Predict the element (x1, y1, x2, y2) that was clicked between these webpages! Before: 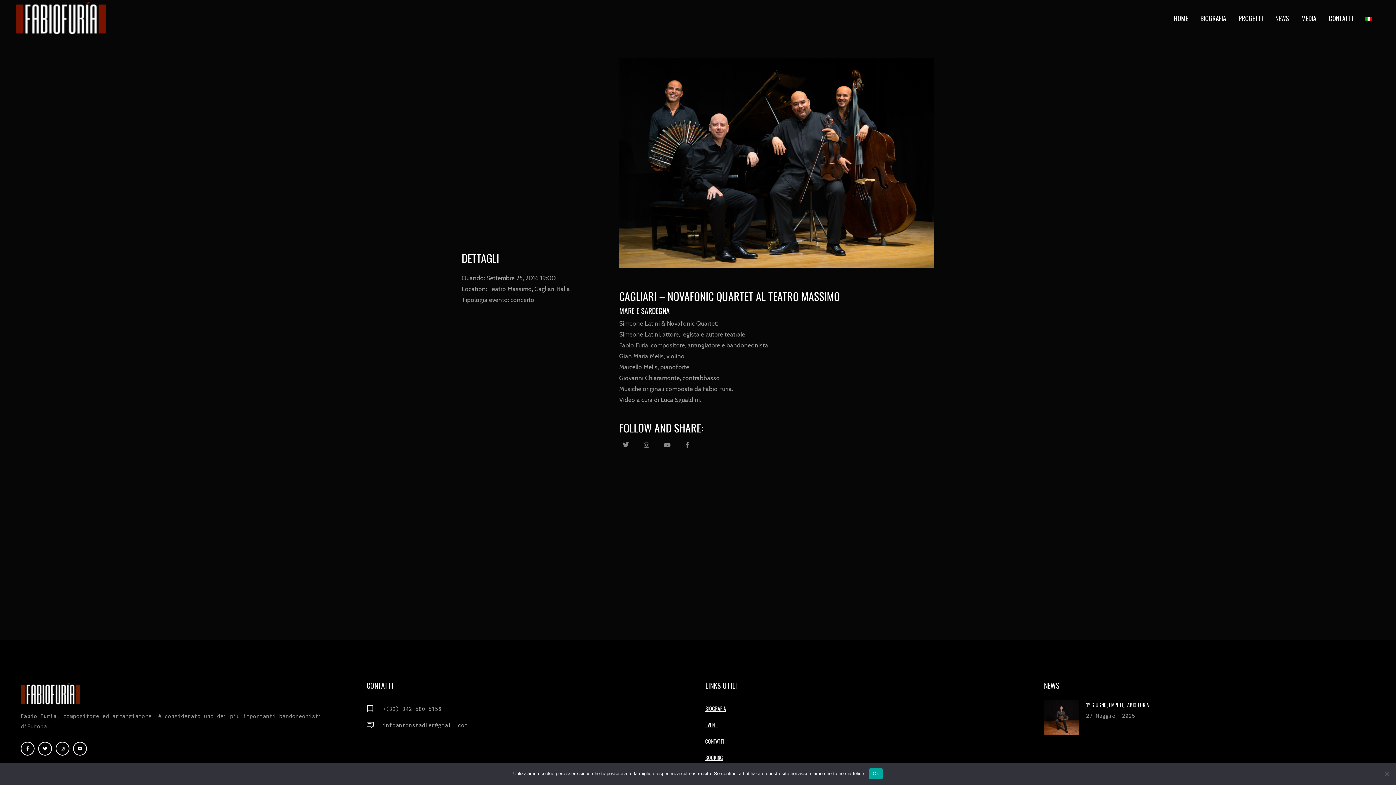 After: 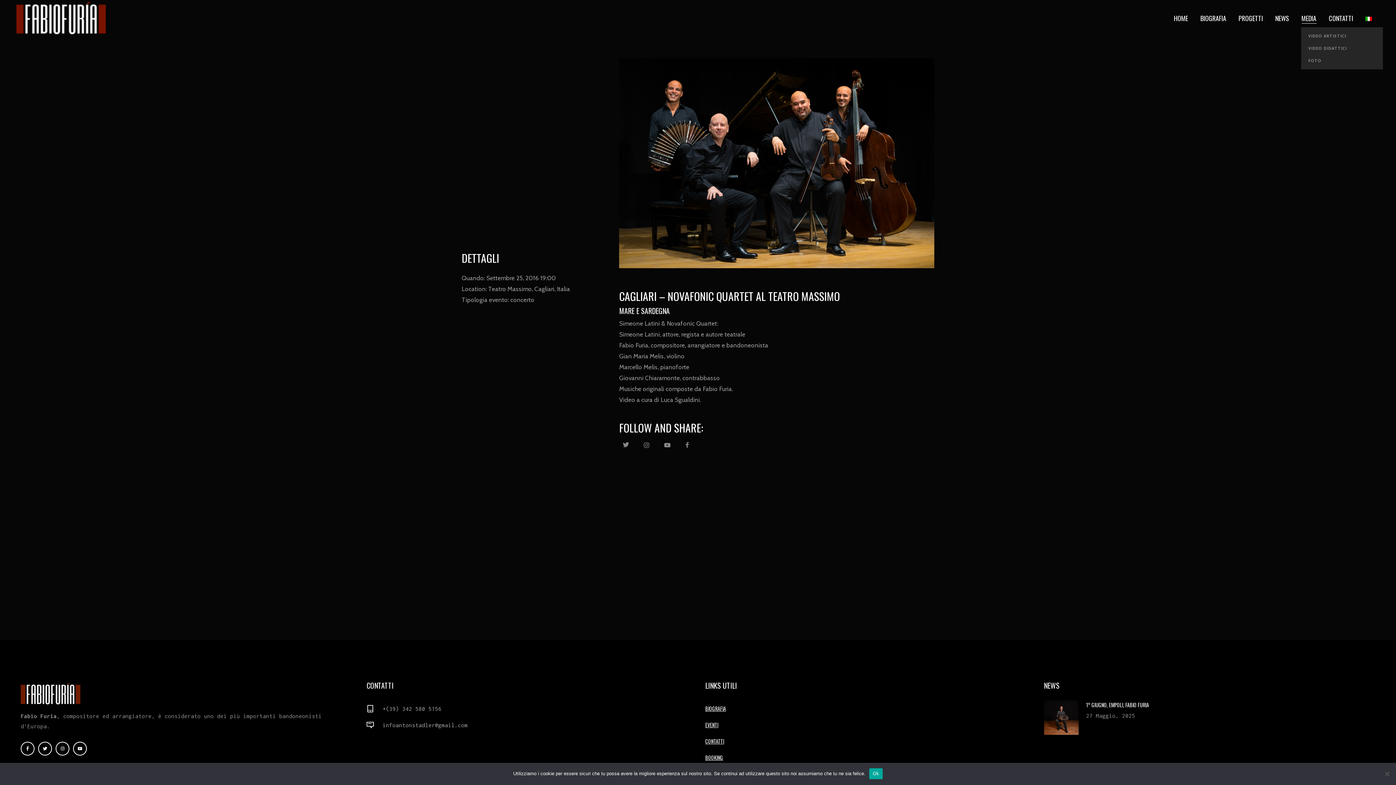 Action: bbox: (1295, 0, 1322, 36) label: MEDIA